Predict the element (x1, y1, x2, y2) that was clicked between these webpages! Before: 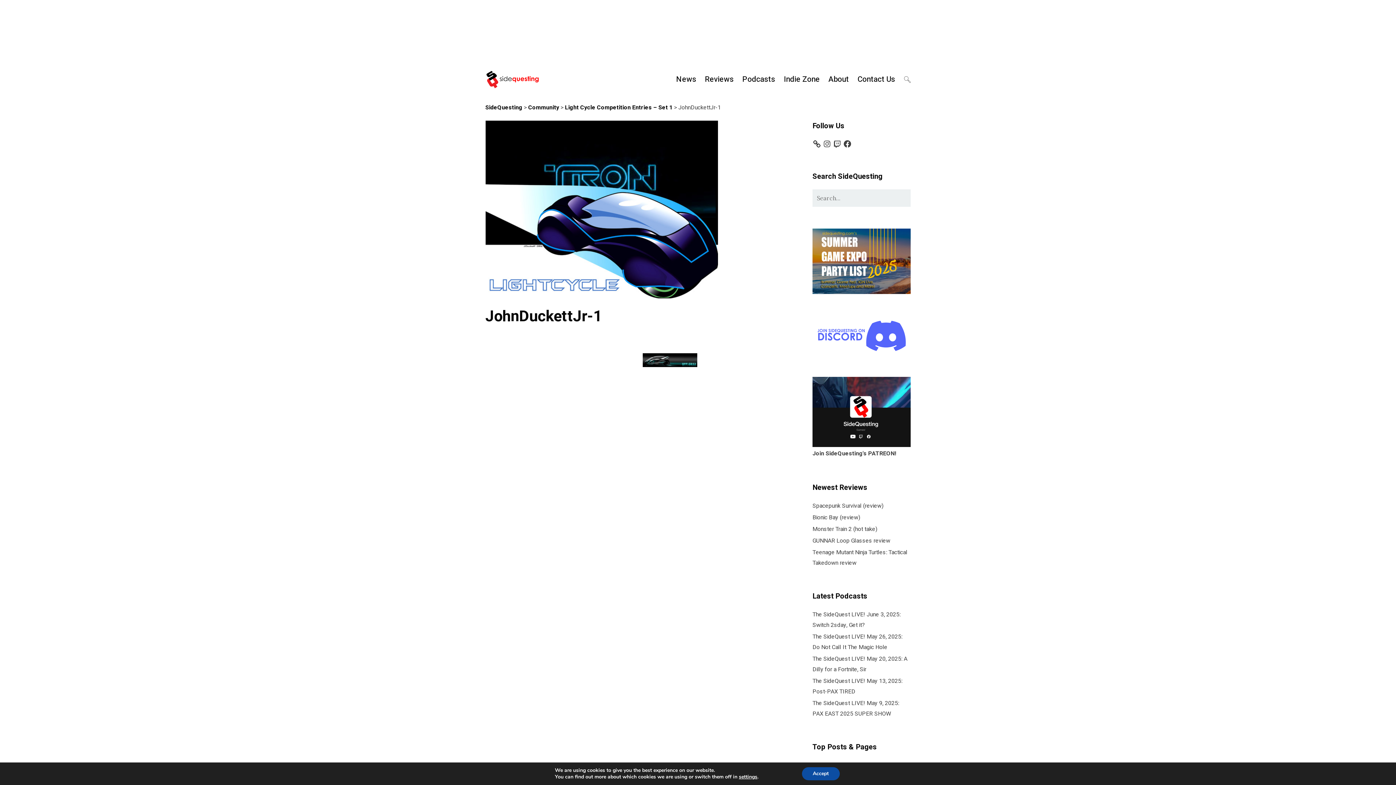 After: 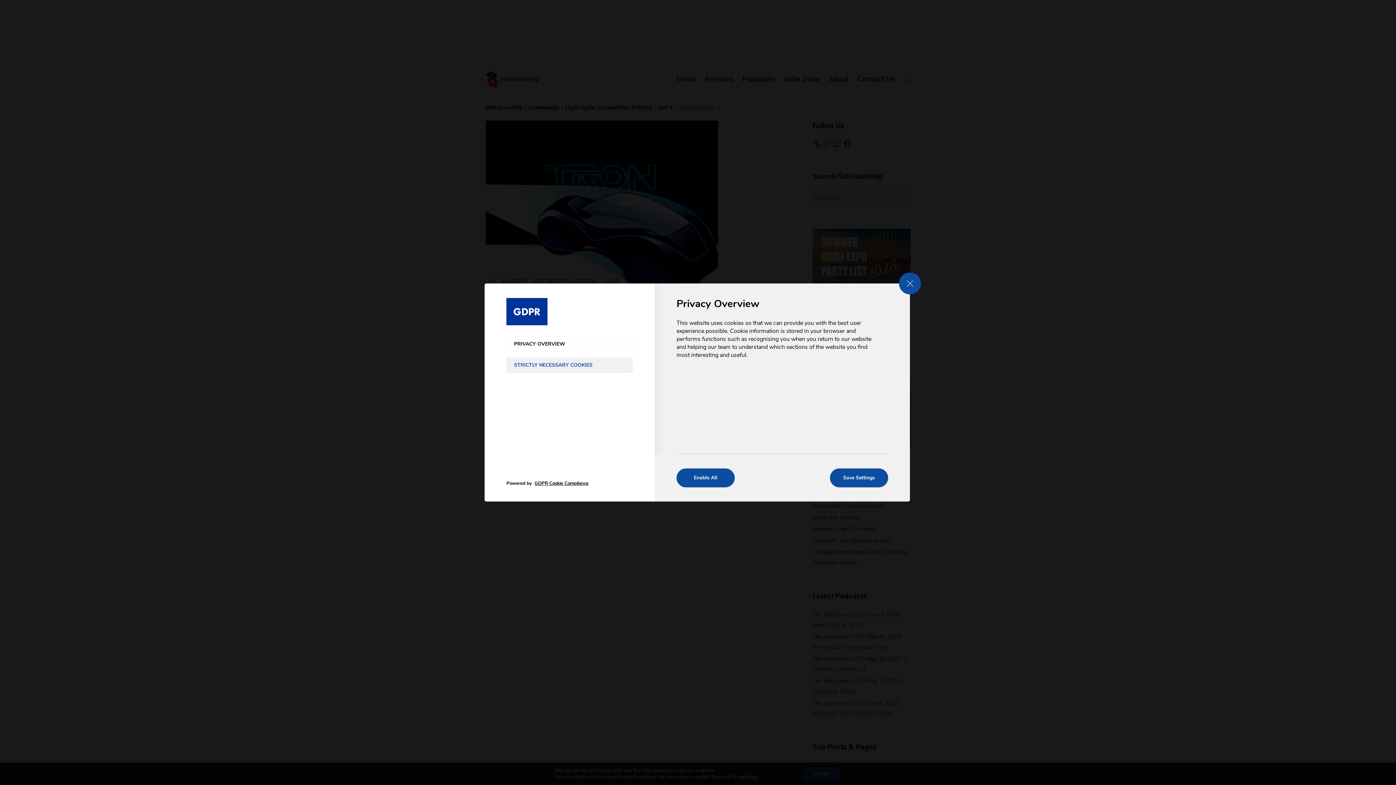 Action: bbox: (739, 774, 757, 780) label: settings